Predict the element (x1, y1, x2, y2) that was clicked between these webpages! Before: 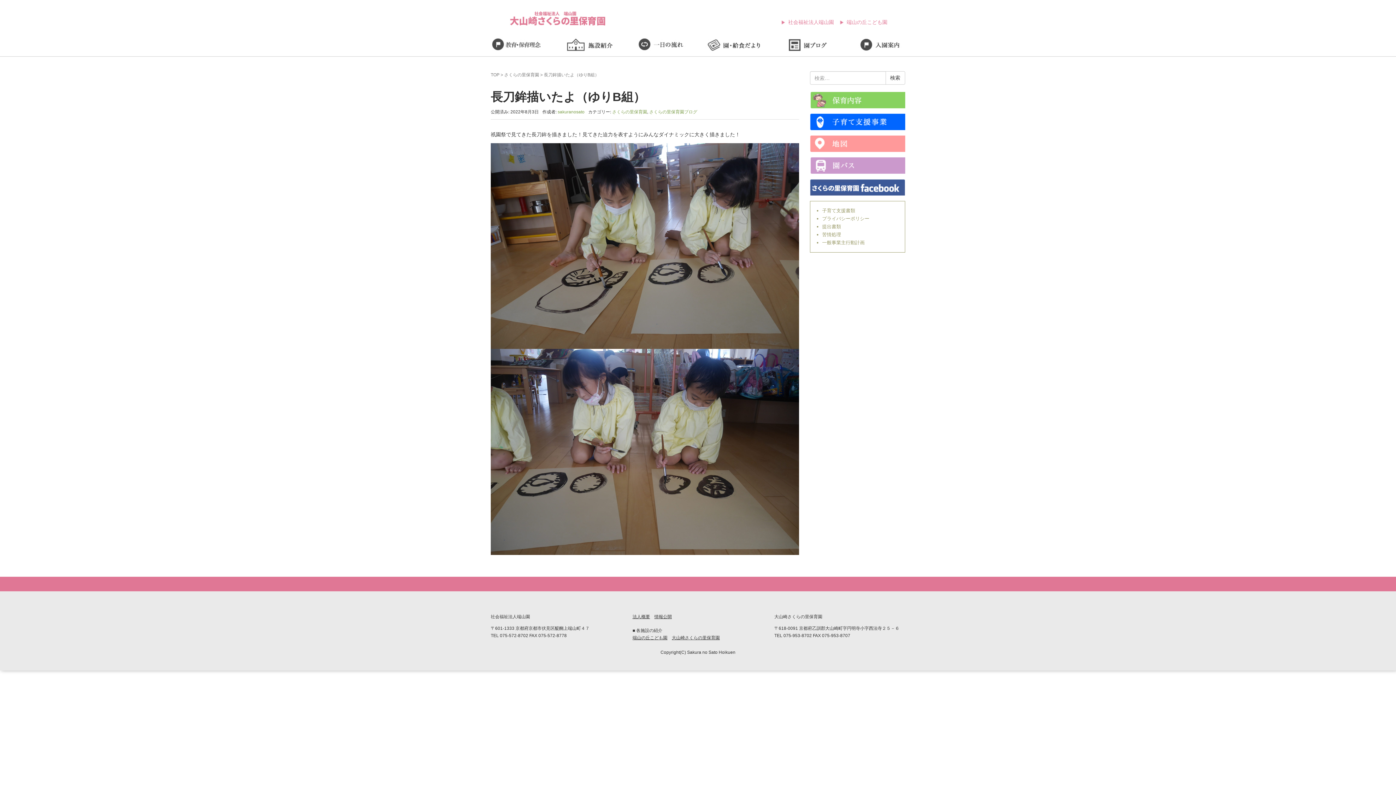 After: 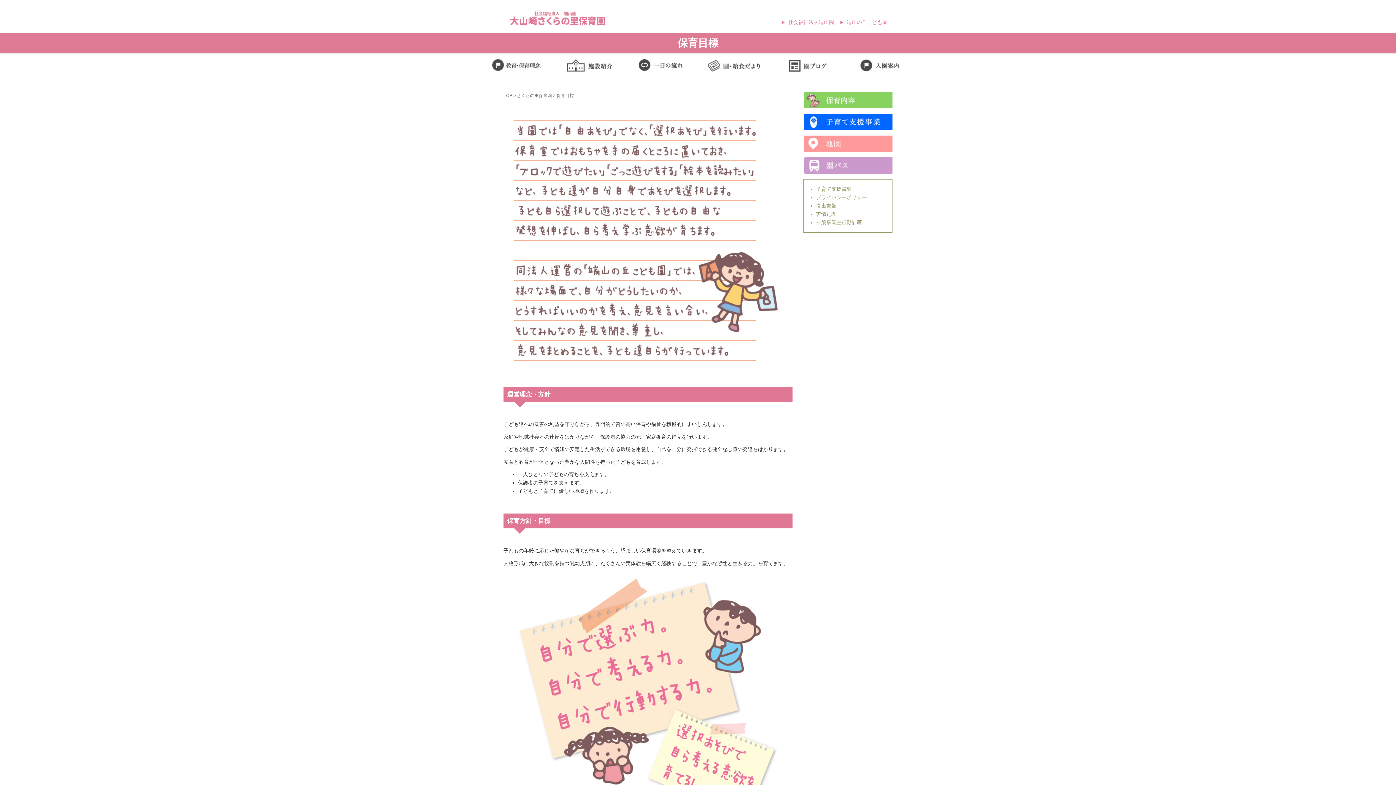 Action: label: 保育目標 bbox: (480, 36, 552, 54)